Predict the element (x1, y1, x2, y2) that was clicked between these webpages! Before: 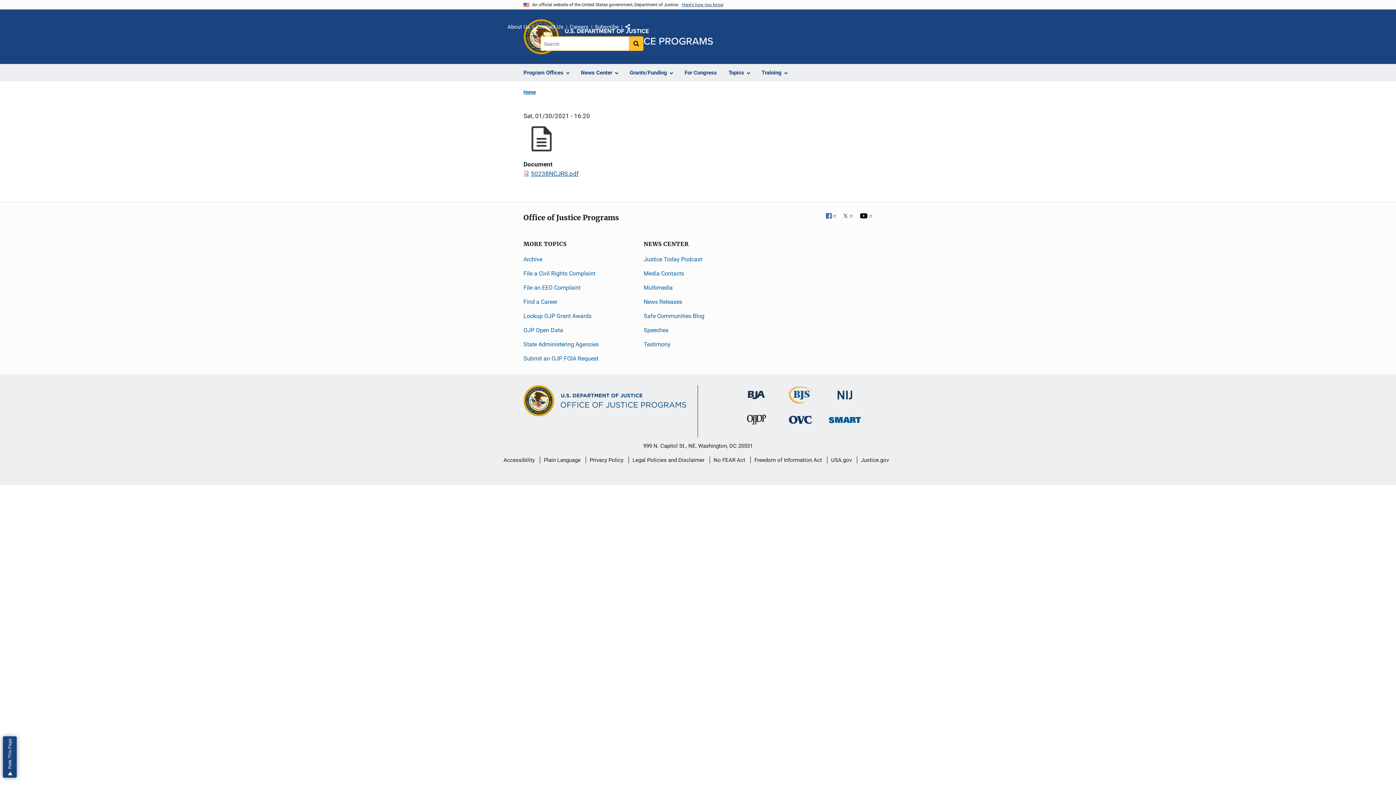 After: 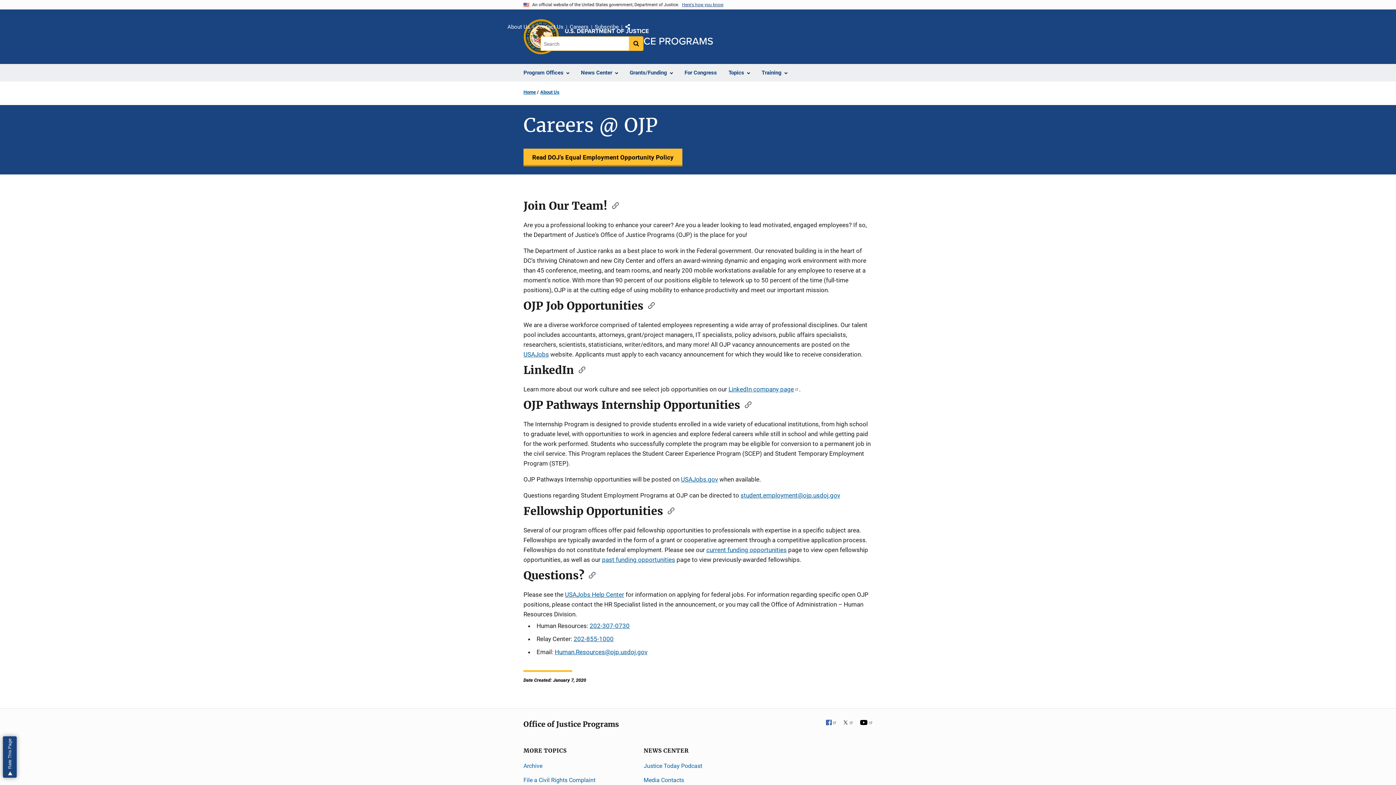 Action: label: Careers bbox: (569, 22, 588, 32)